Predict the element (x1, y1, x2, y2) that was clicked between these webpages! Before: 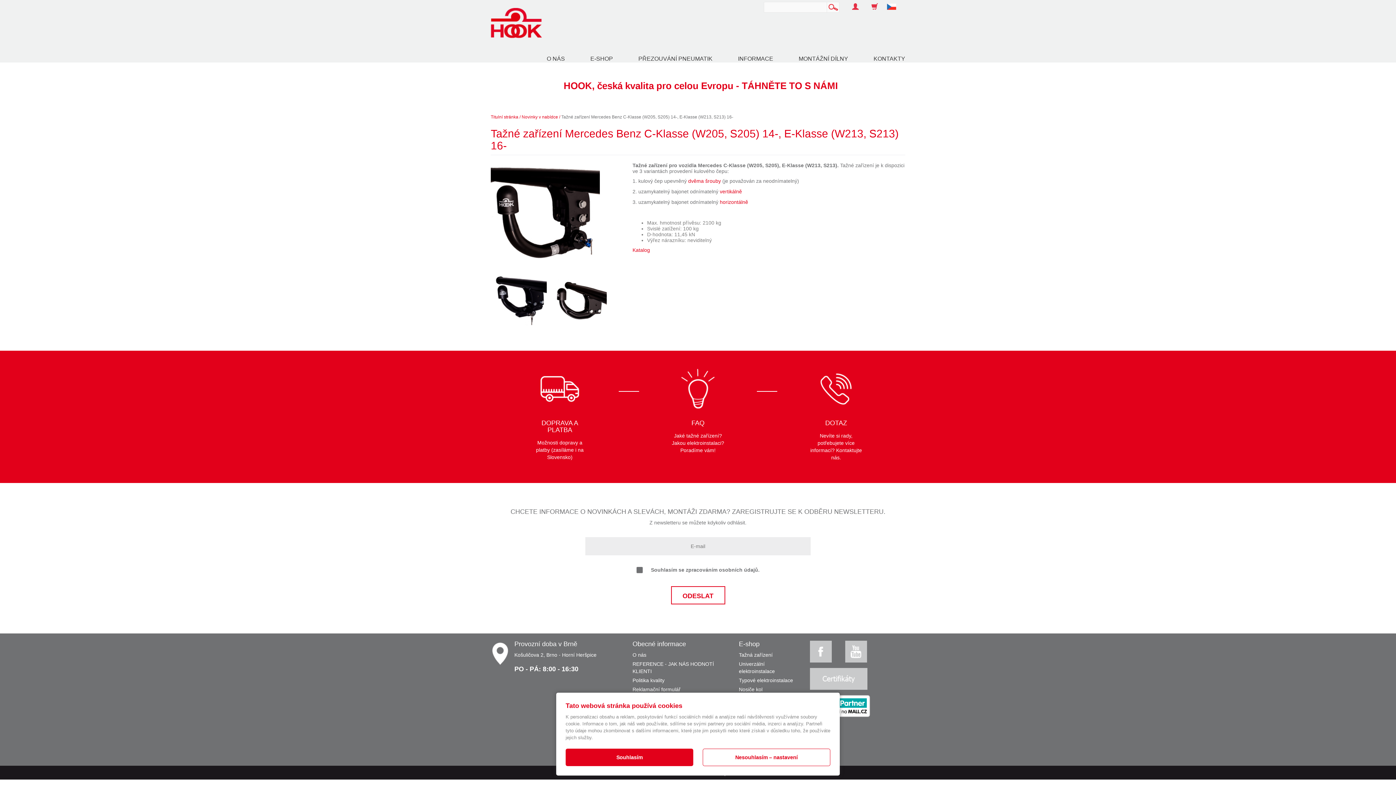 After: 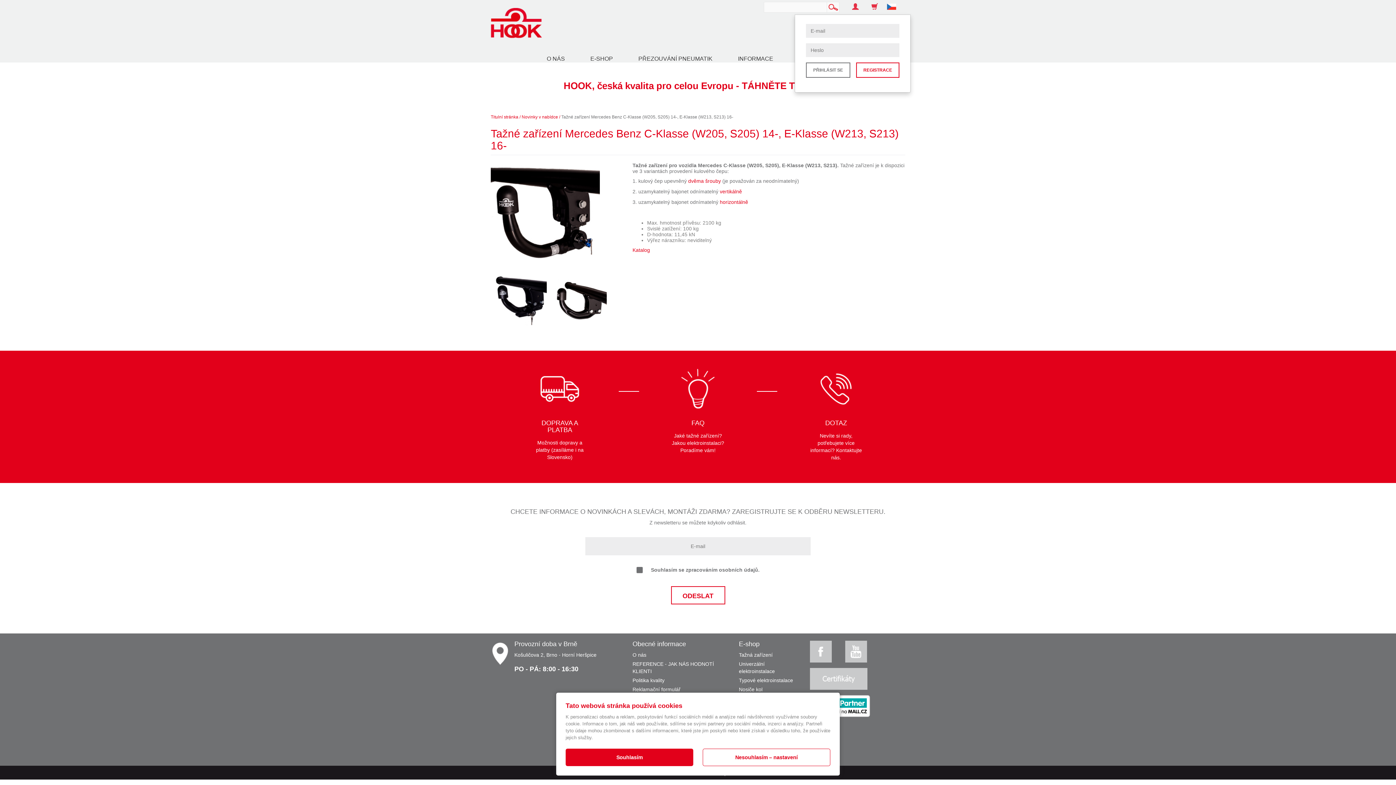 Action: bbox: (845, 0, 864, 12)